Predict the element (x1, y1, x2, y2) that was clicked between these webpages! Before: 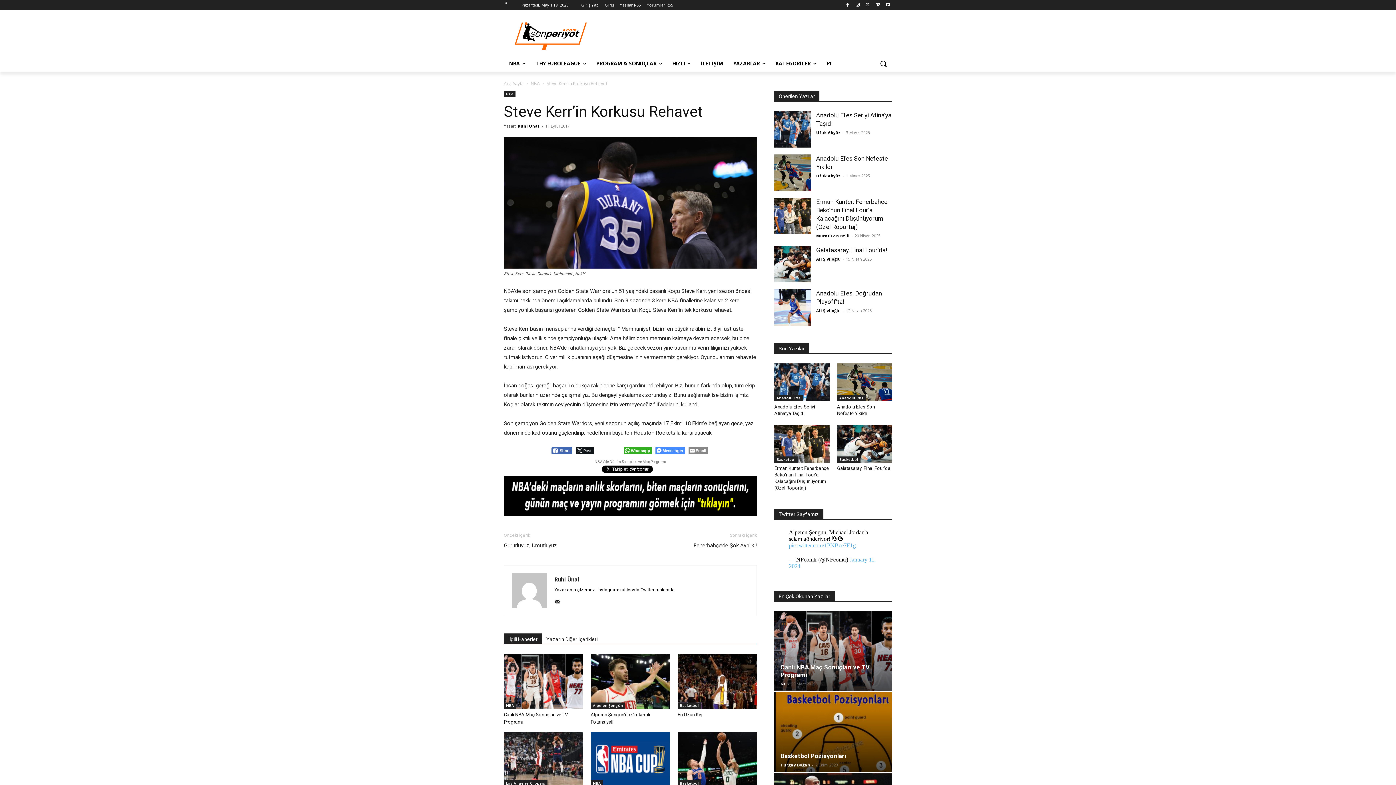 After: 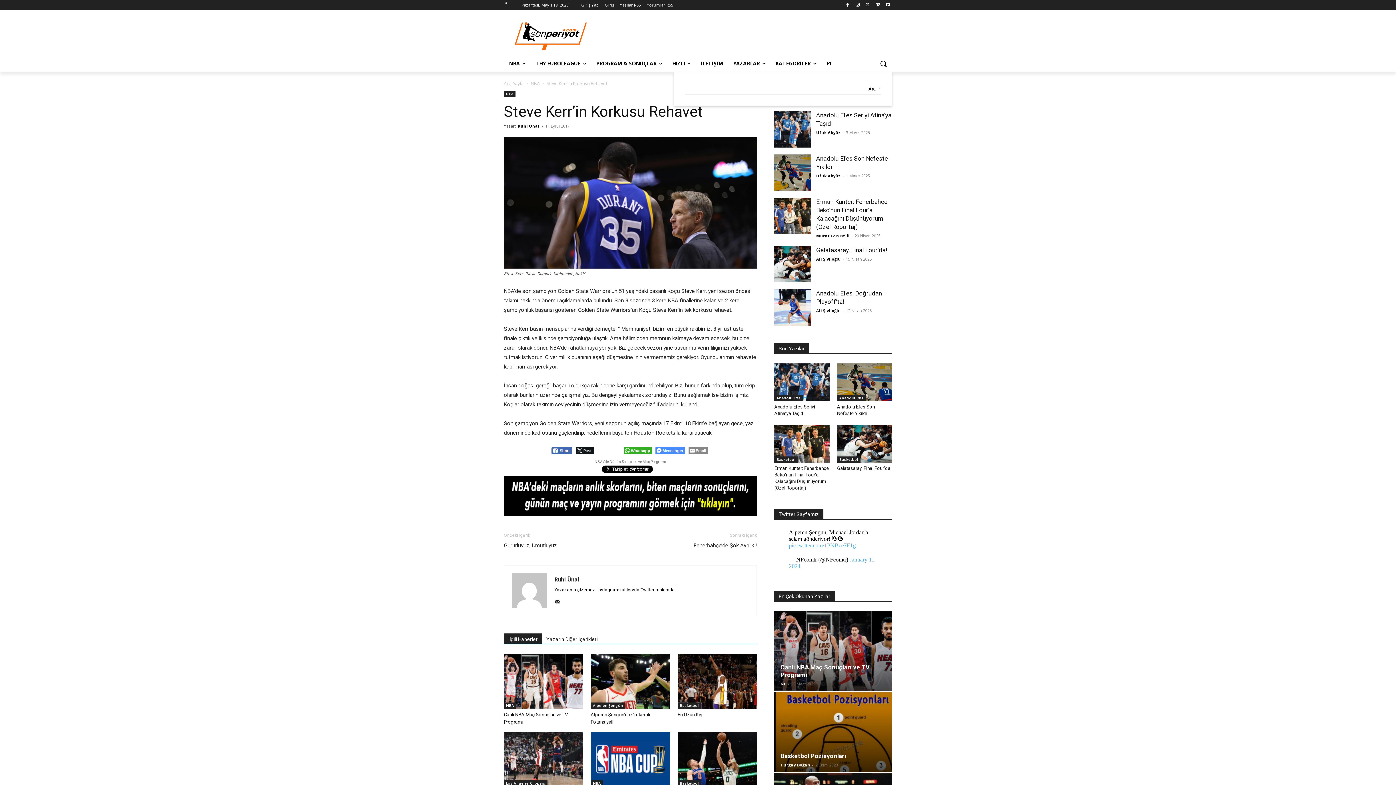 Action: bbox: (874, 54, 892, 72) label: Search